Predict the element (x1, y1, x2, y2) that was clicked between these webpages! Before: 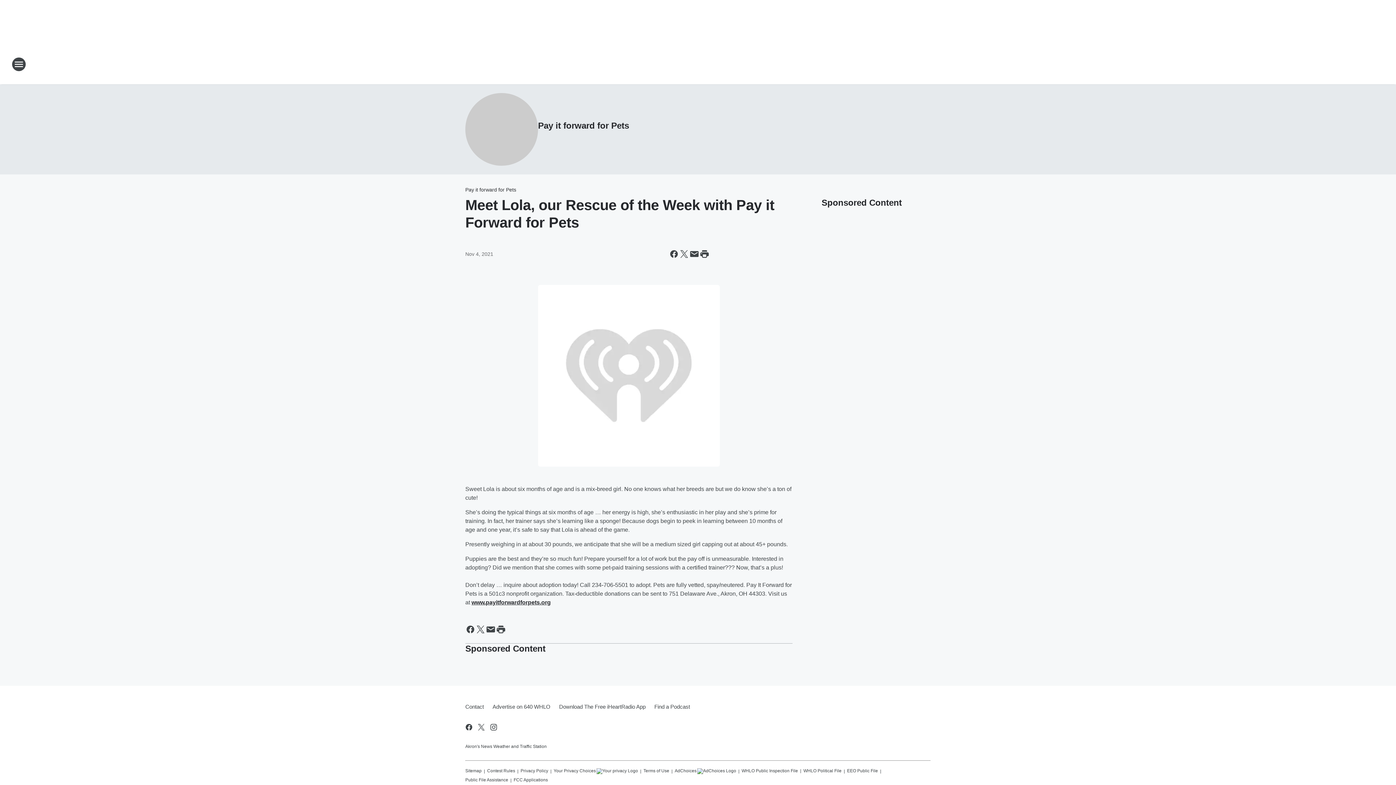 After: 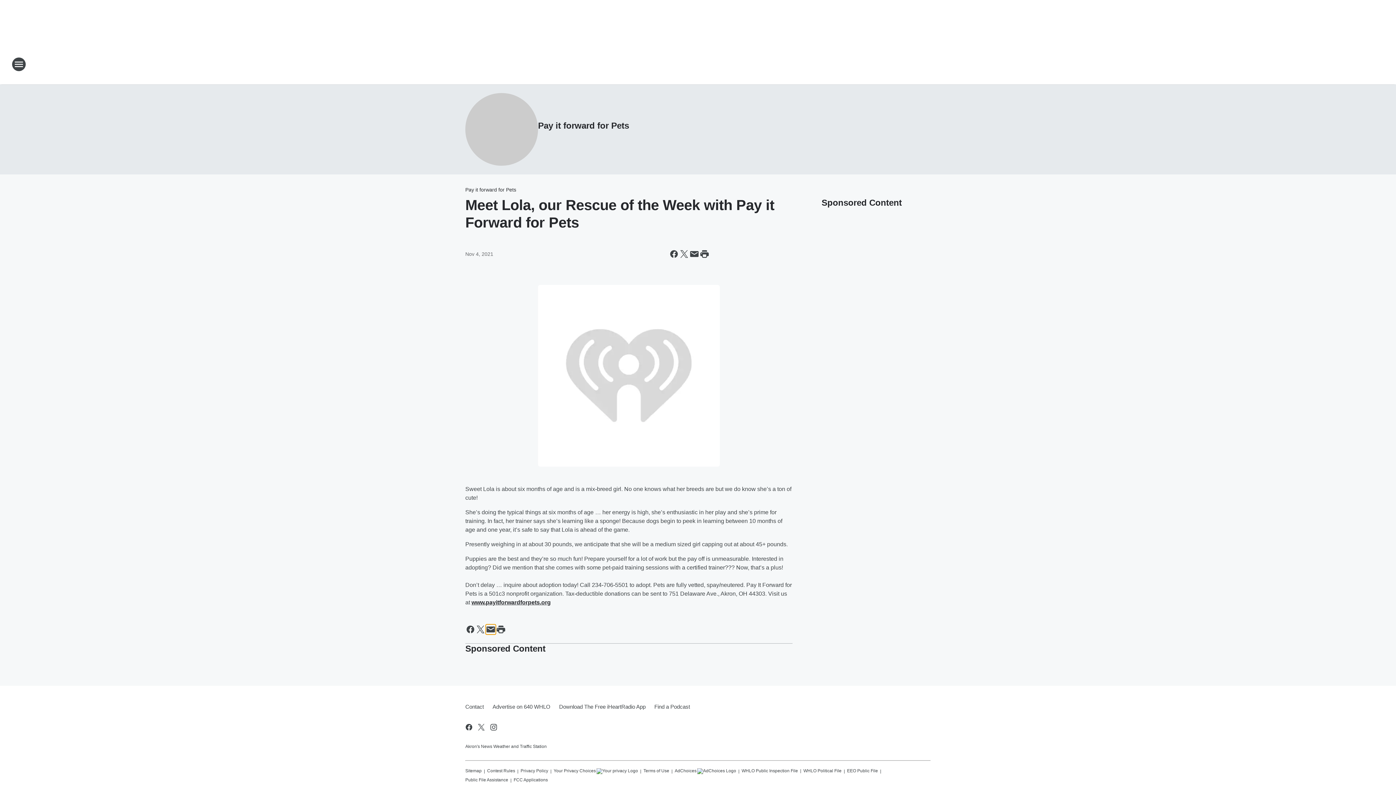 Action: label: Share this page in Email bbox: (485, 624, 496, 634)